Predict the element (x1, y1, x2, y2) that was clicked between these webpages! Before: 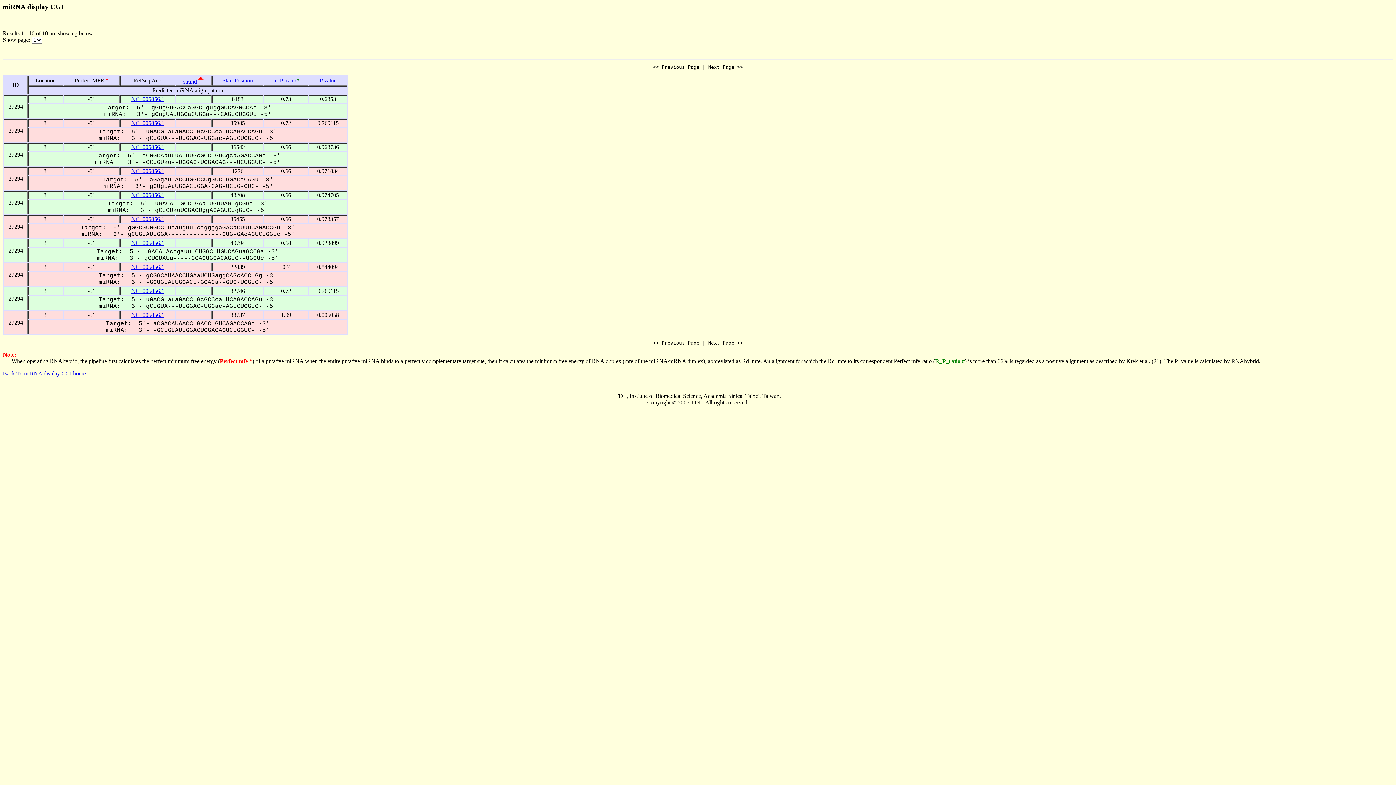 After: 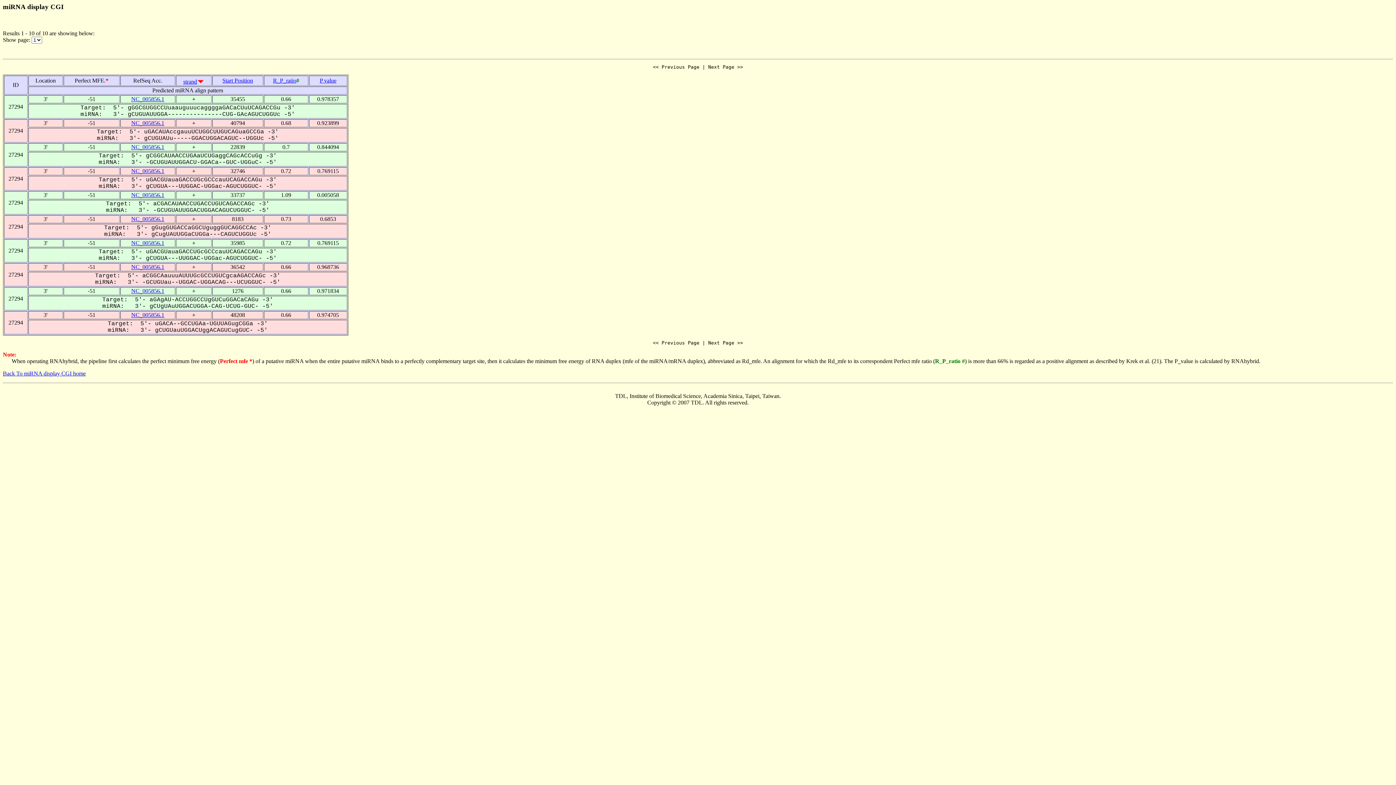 Action: label: strand bbox: (183, 78, 197, 84)